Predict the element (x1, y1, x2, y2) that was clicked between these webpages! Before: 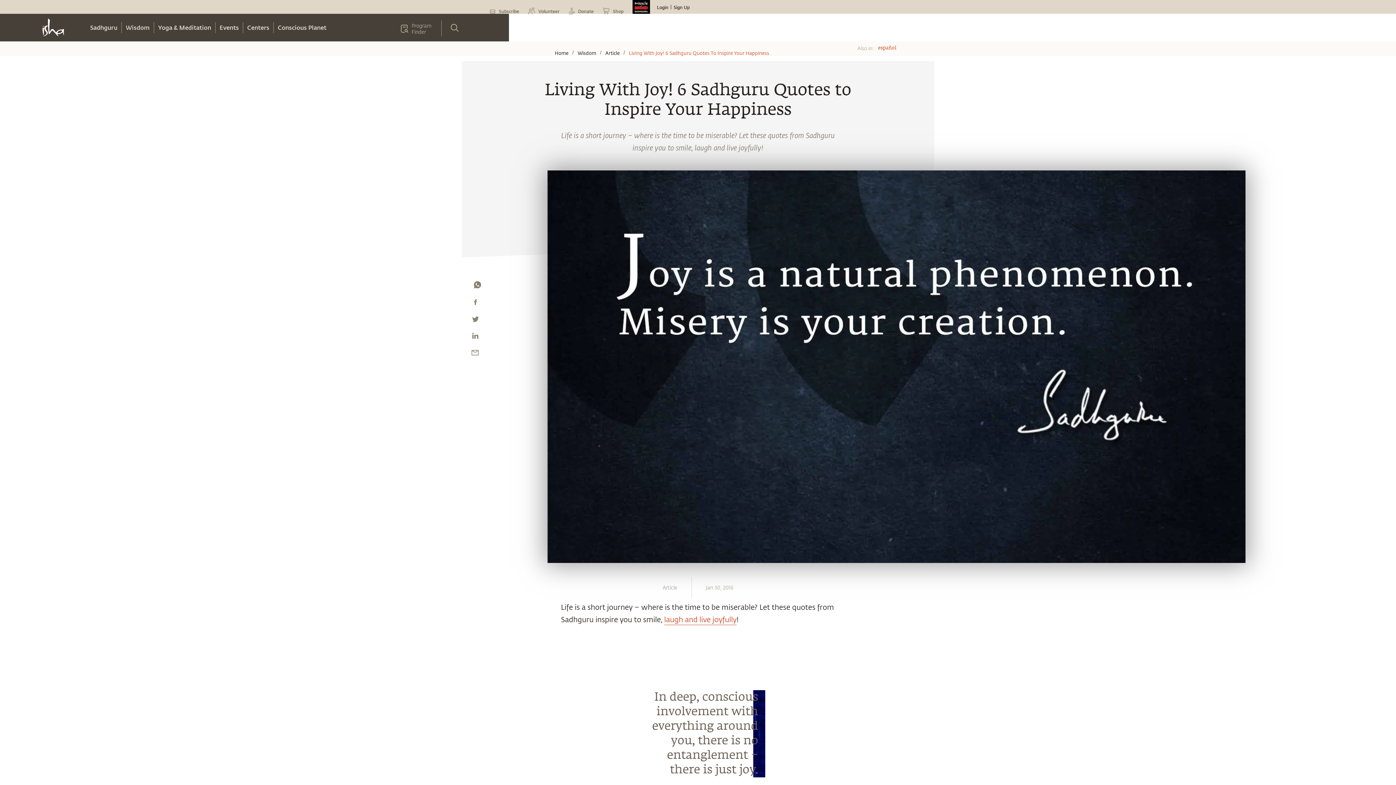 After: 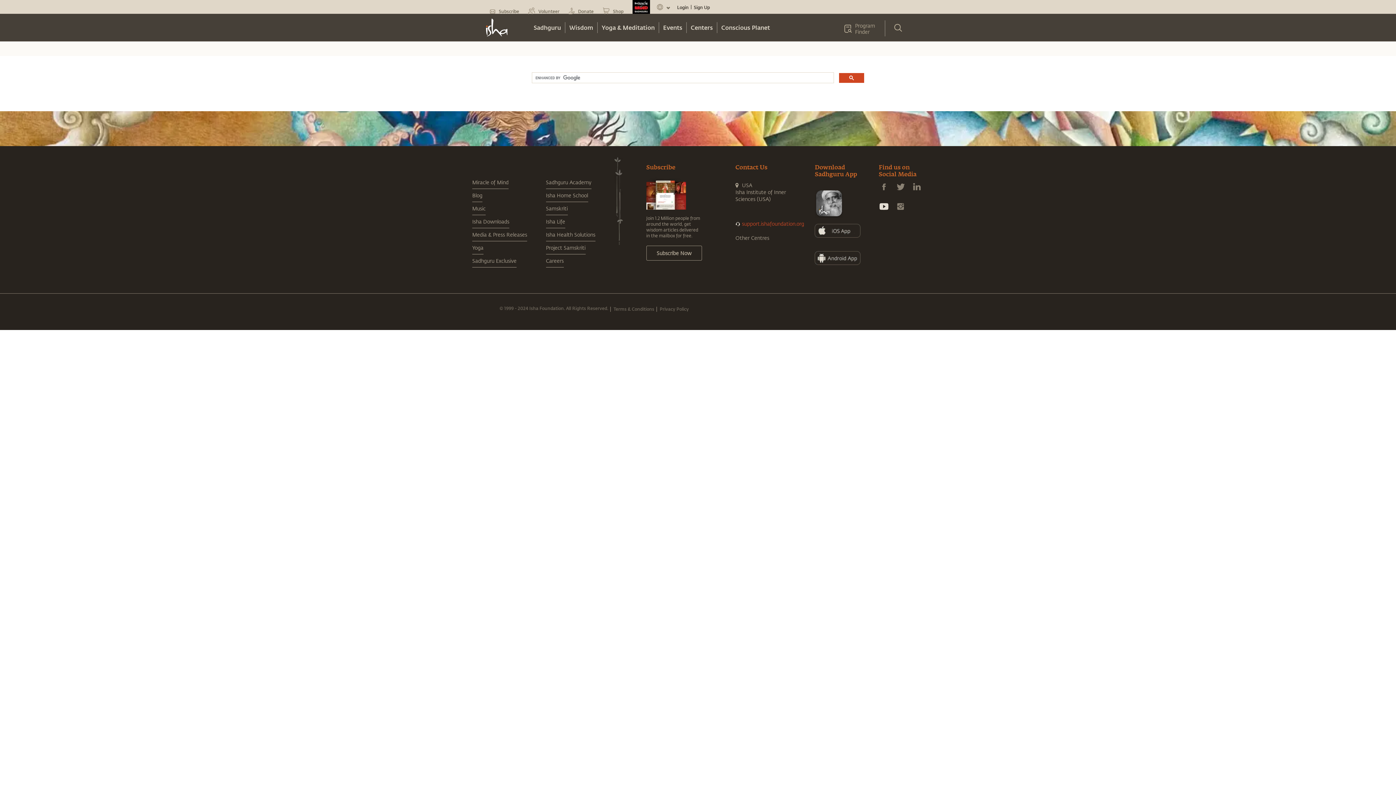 Action: bbox: (447, 18, 461, 42)